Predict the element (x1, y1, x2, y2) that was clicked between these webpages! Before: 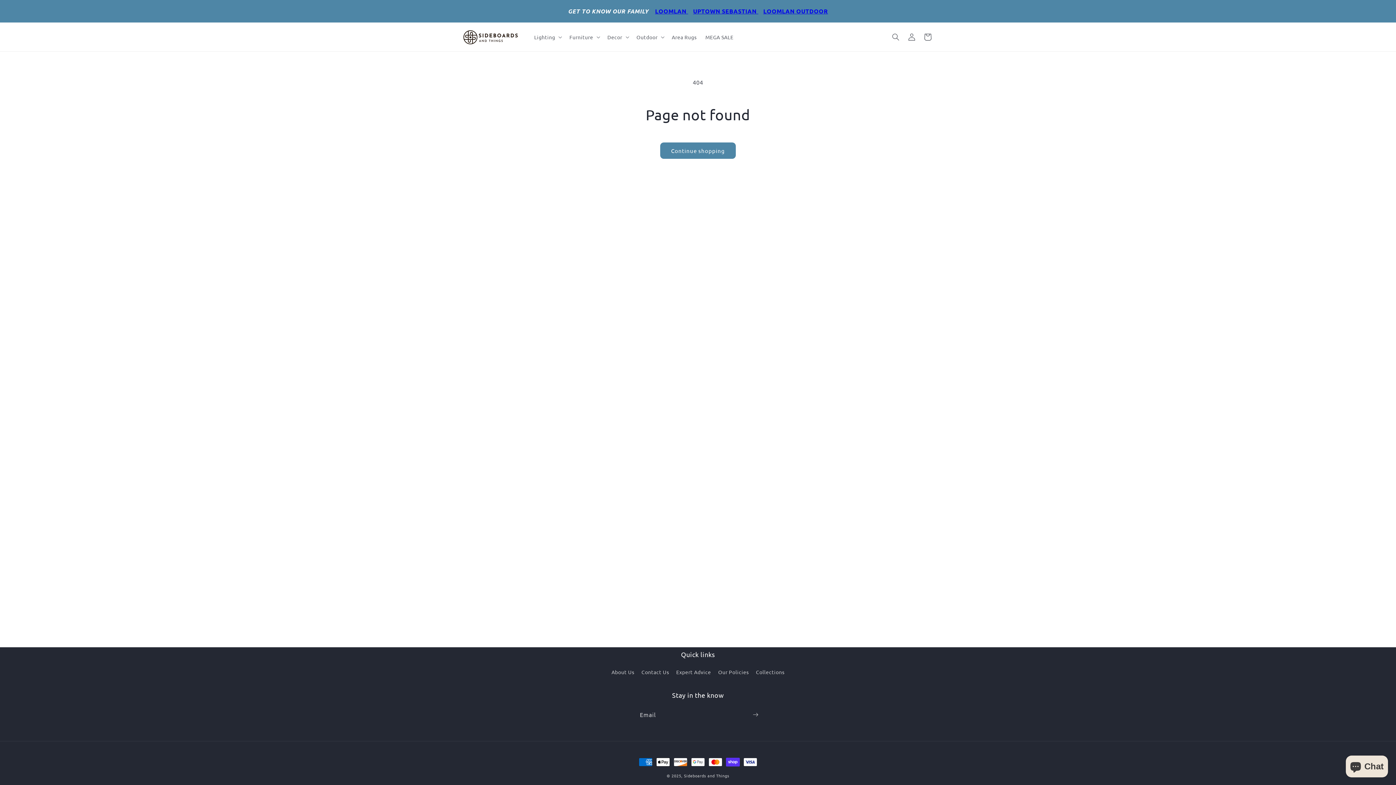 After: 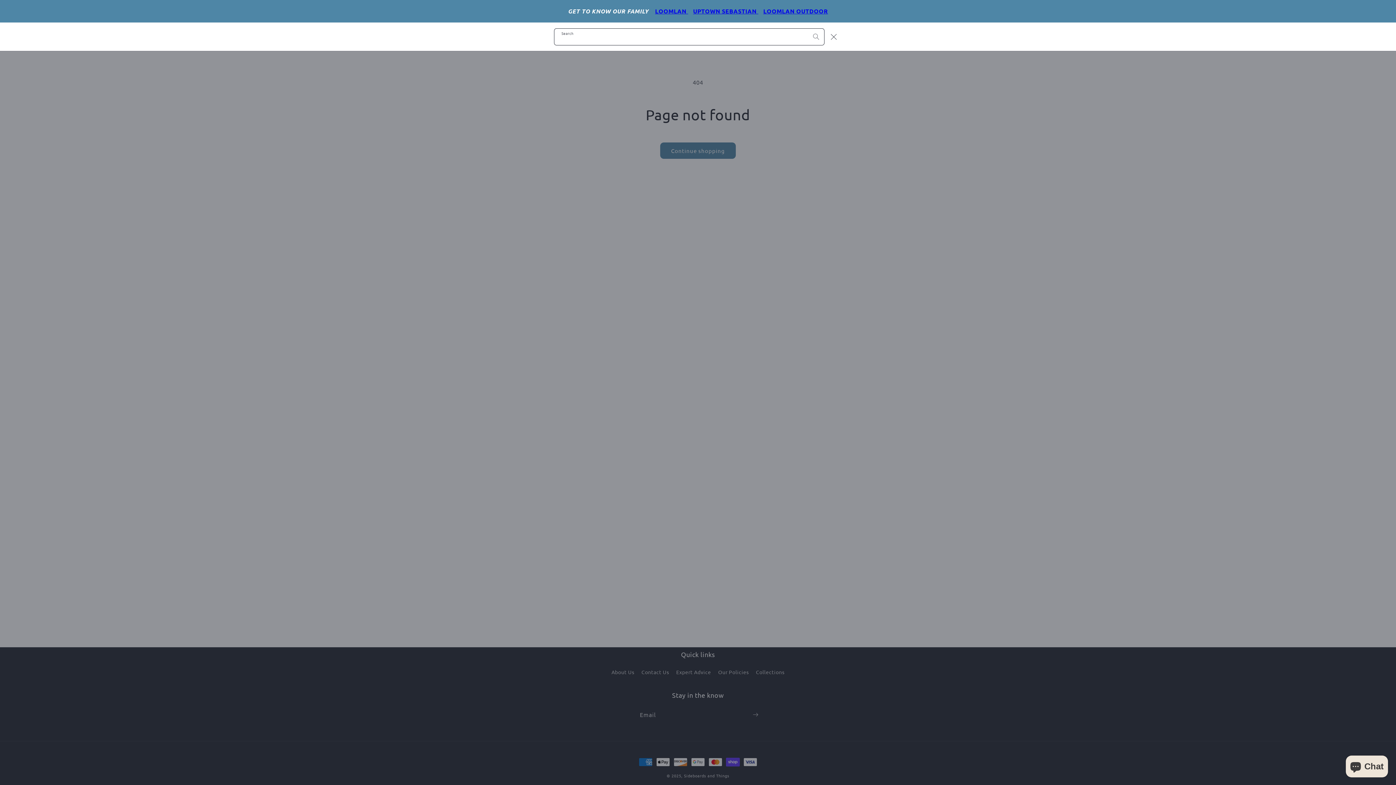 Action: label: Search bbox: (888, 28, 904, 44)